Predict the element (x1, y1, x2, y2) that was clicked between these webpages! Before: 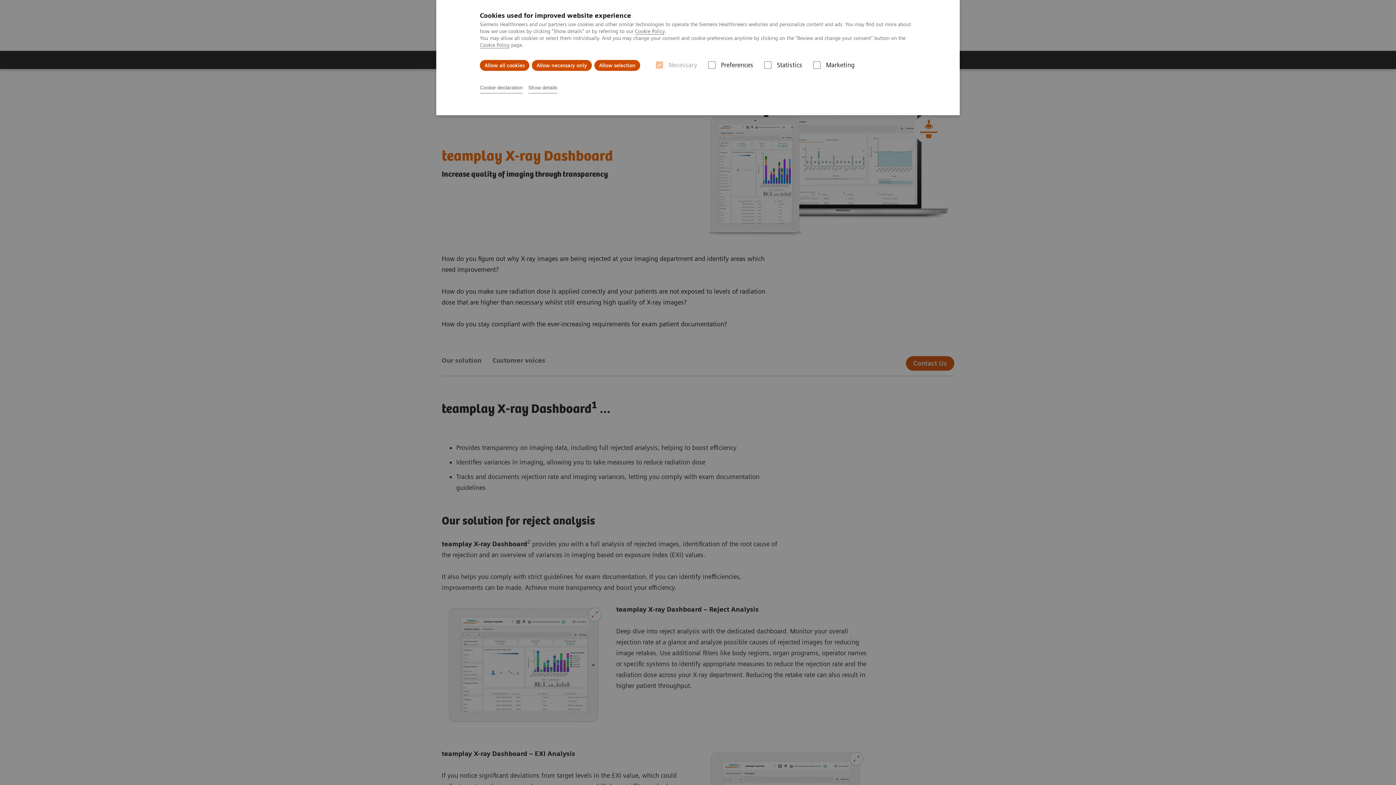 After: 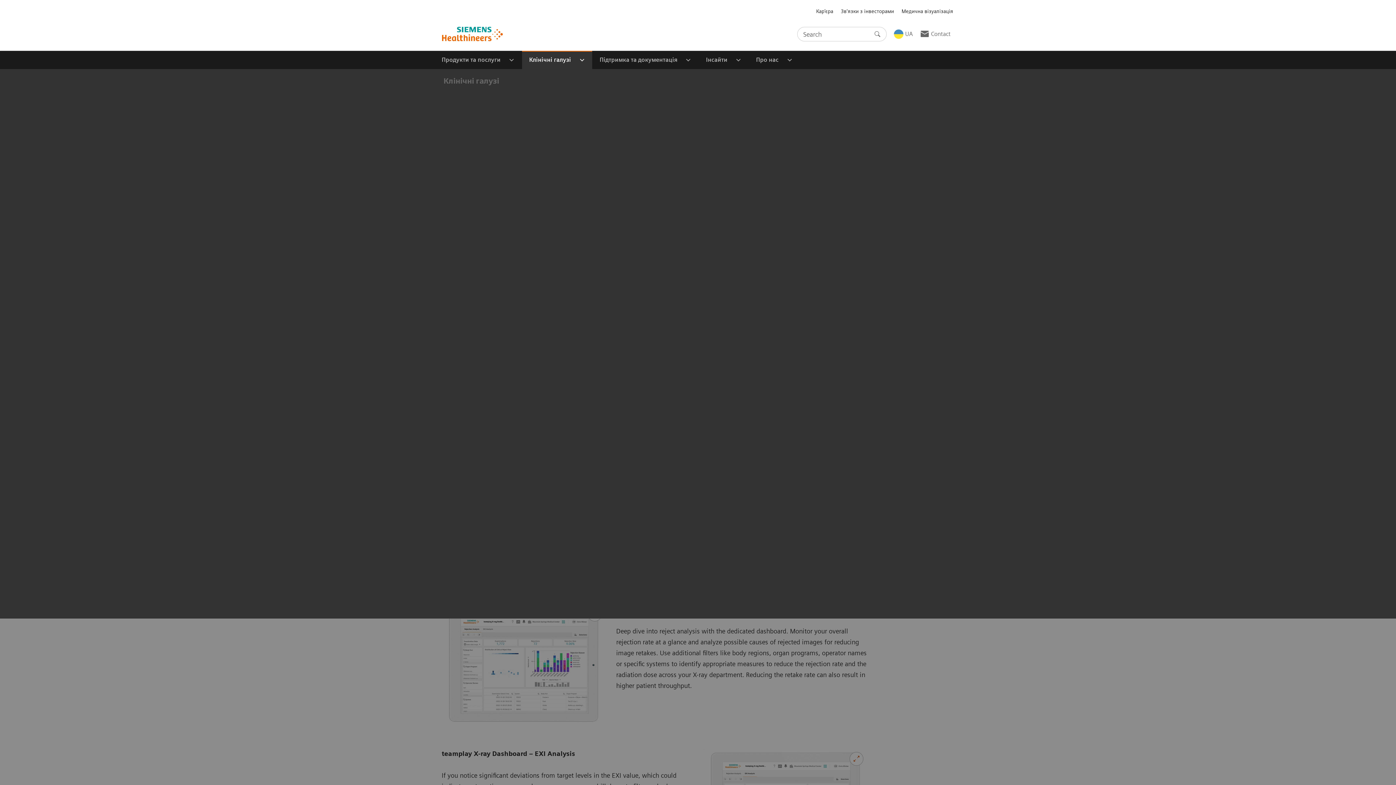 Action: label: Allow necessary only bbox: (532, 60, 592, 70)